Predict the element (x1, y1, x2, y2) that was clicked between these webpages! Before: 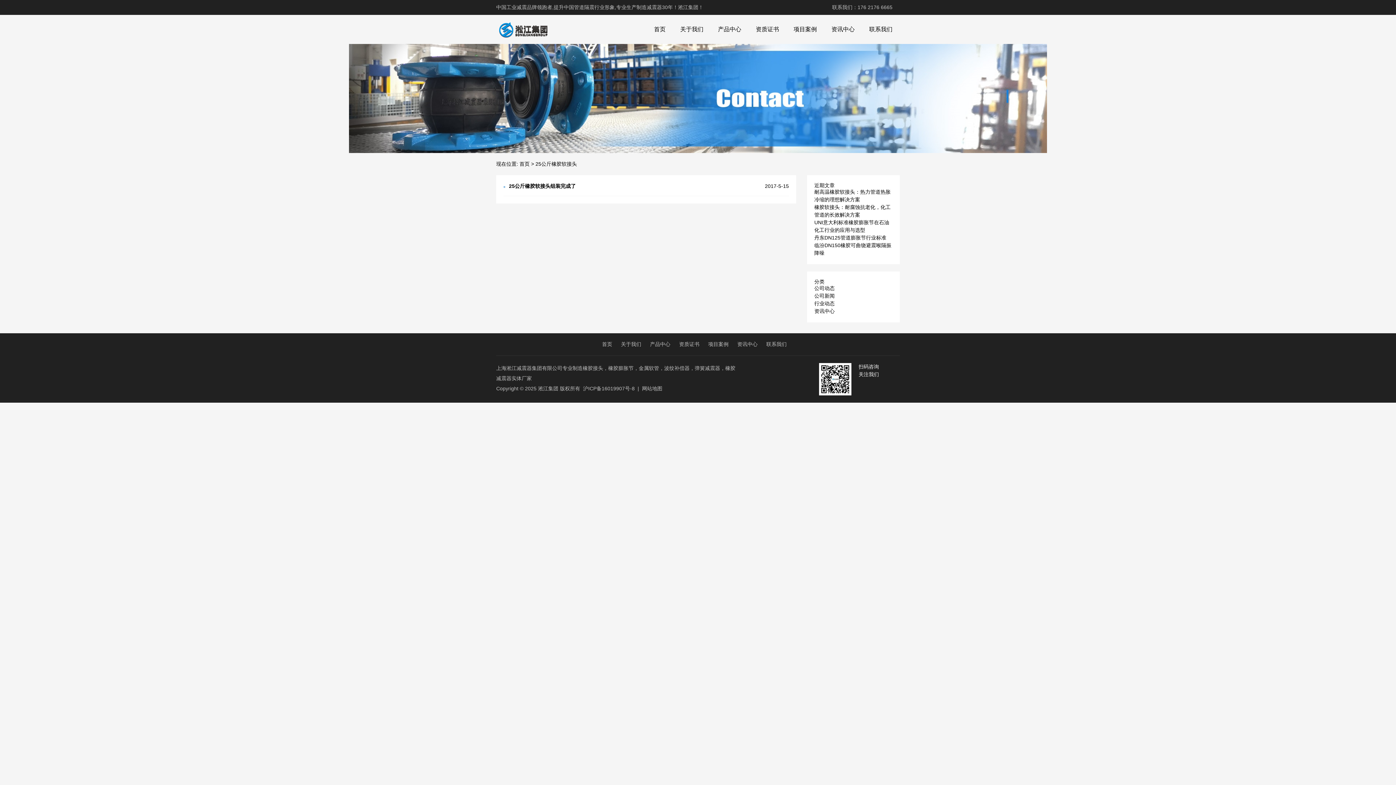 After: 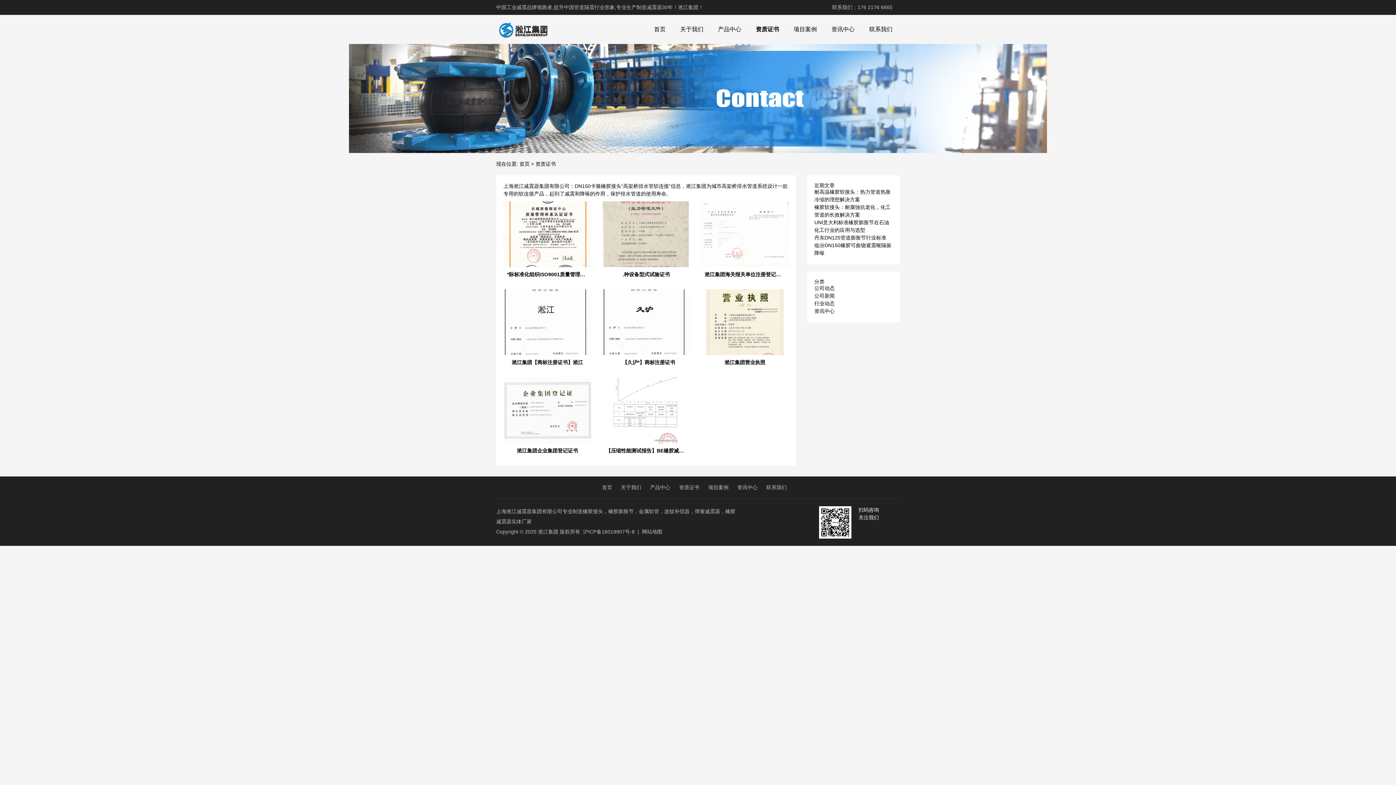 Action: bbox: (679, 341, 699, 347) label: 资质证书